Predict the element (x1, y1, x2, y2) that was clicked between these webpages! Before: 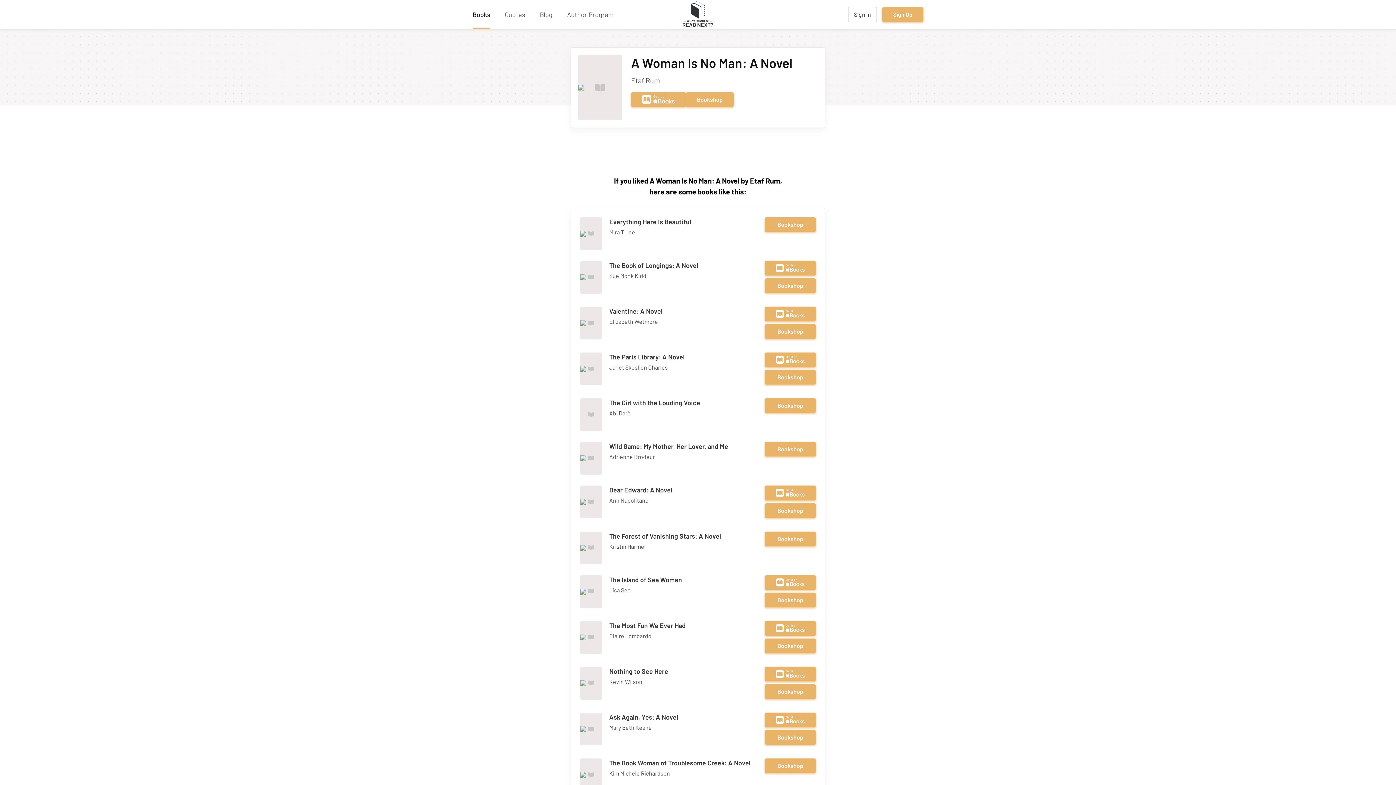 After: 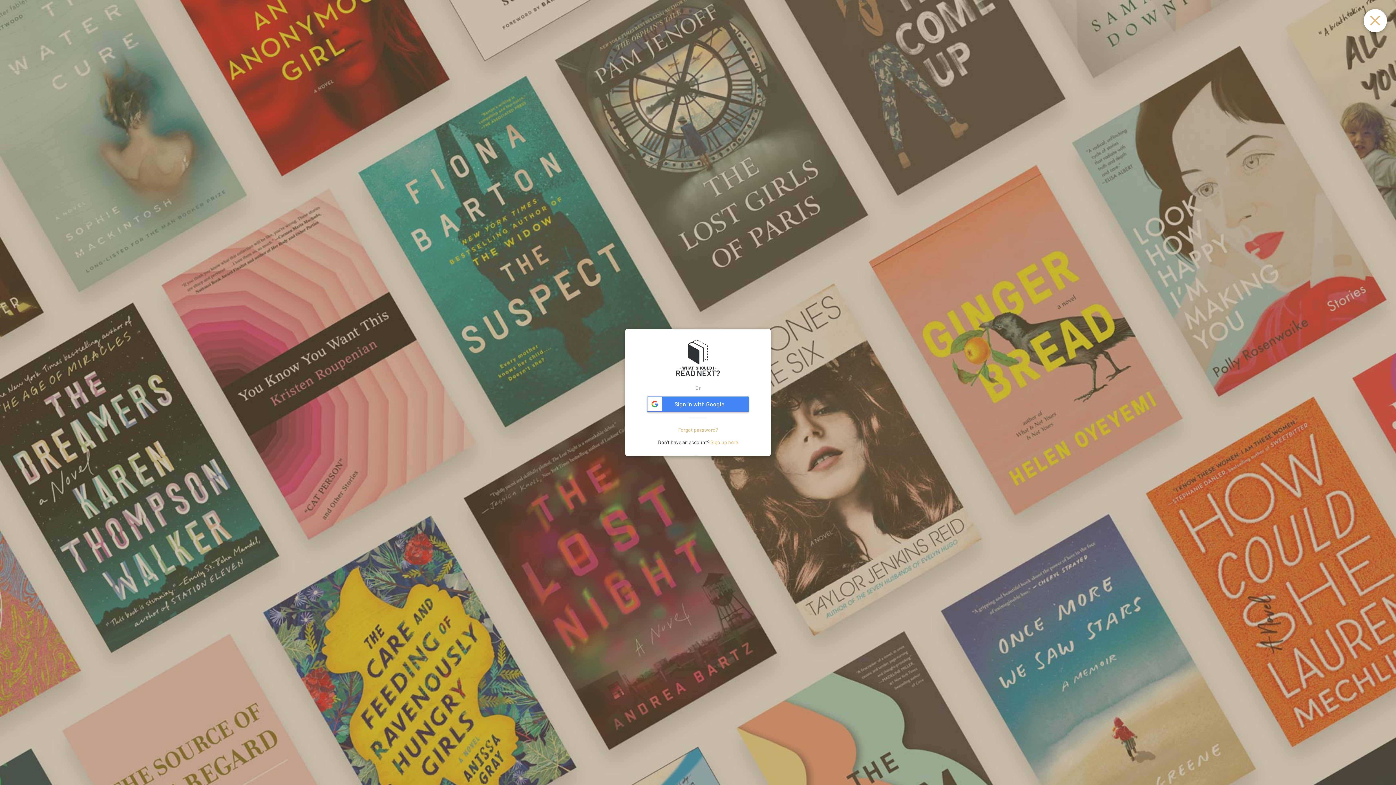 Action: bbox: (848, 6, 877, 22) label: Sign In